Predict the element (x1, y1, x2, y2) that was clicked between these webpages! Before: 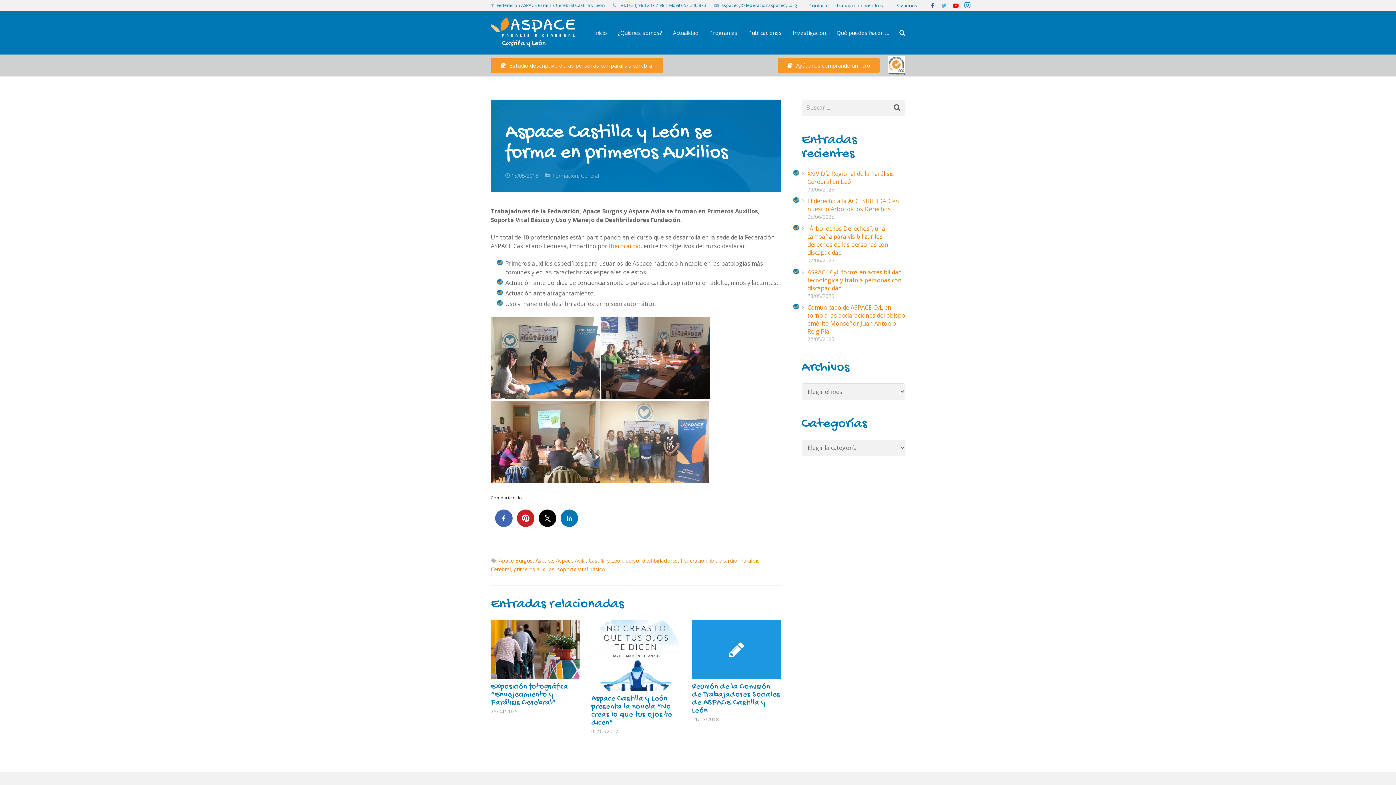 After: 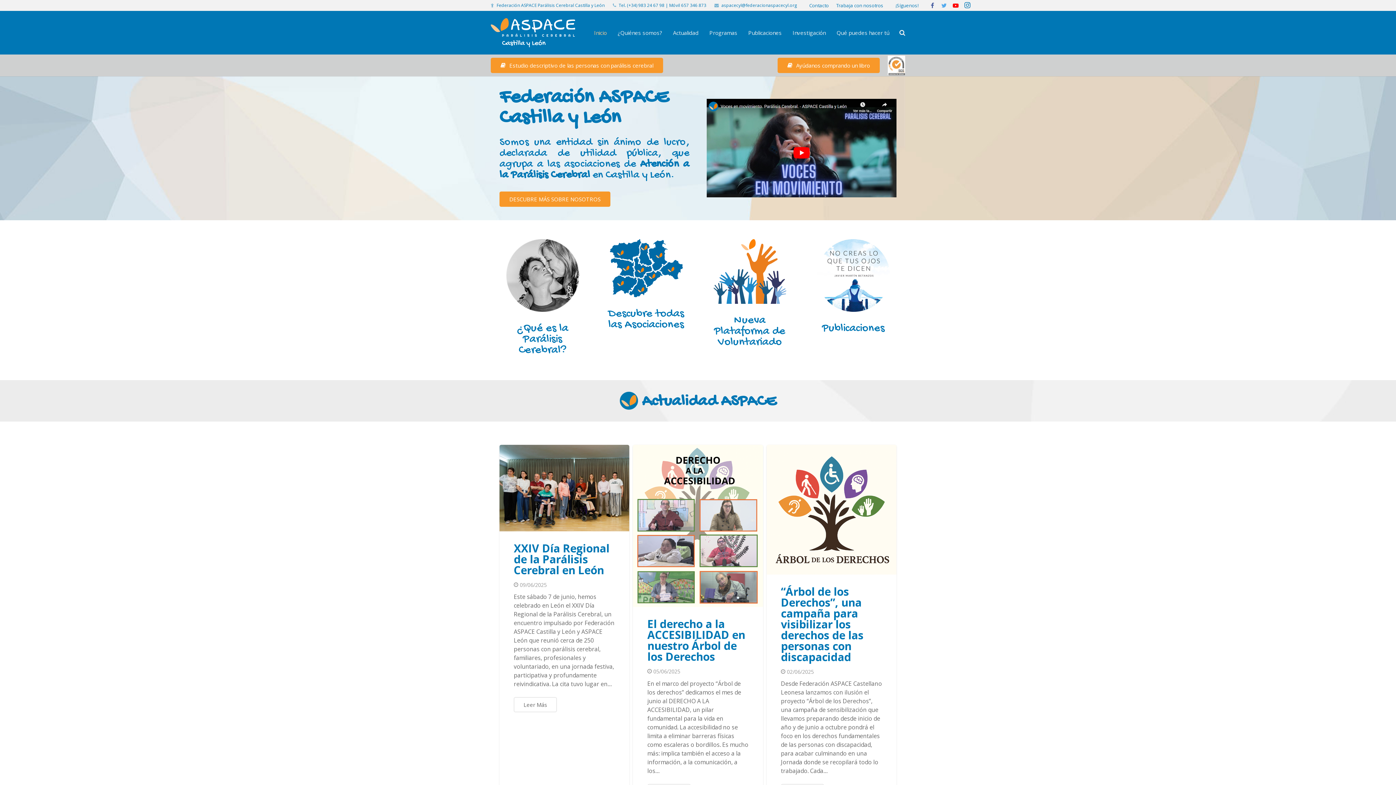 Action: bbox: (490, 18, 575, 47)